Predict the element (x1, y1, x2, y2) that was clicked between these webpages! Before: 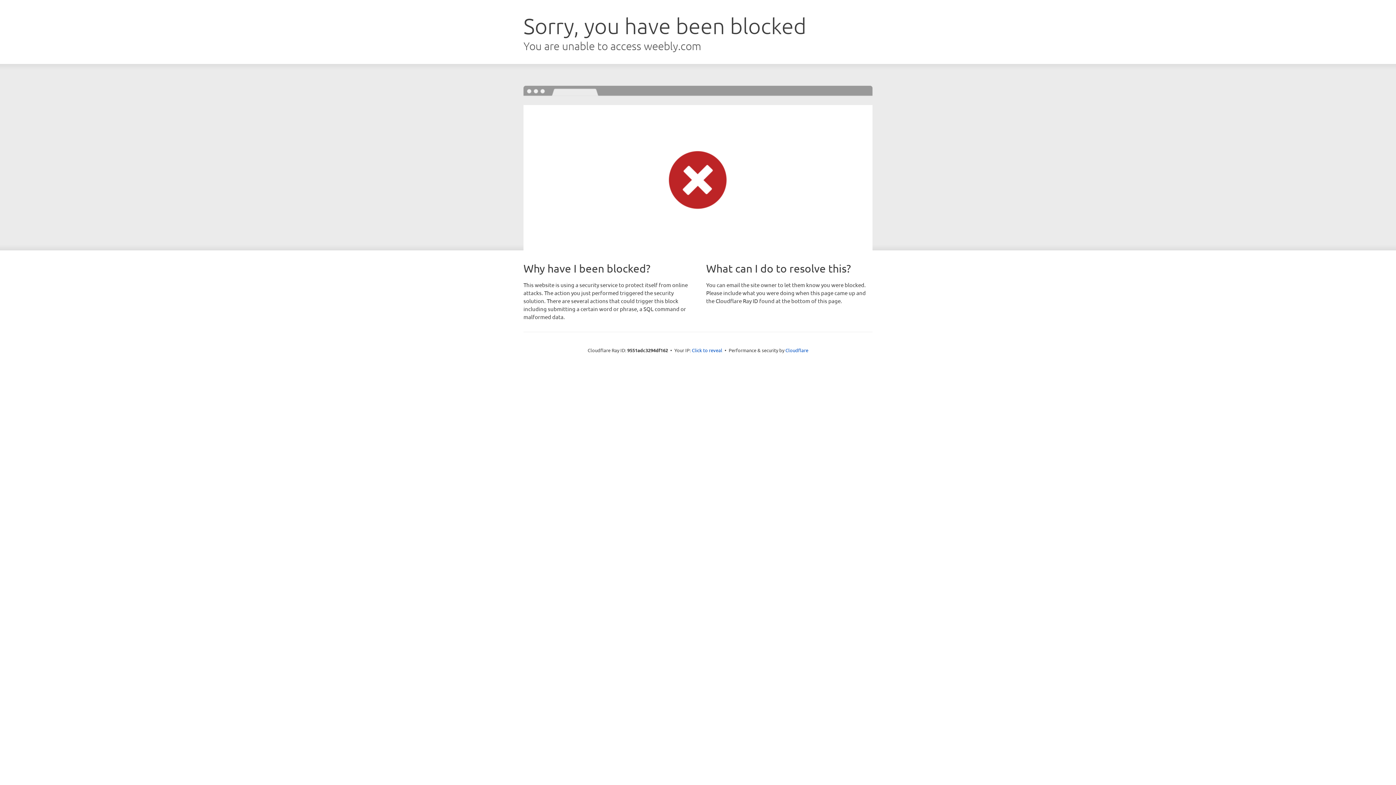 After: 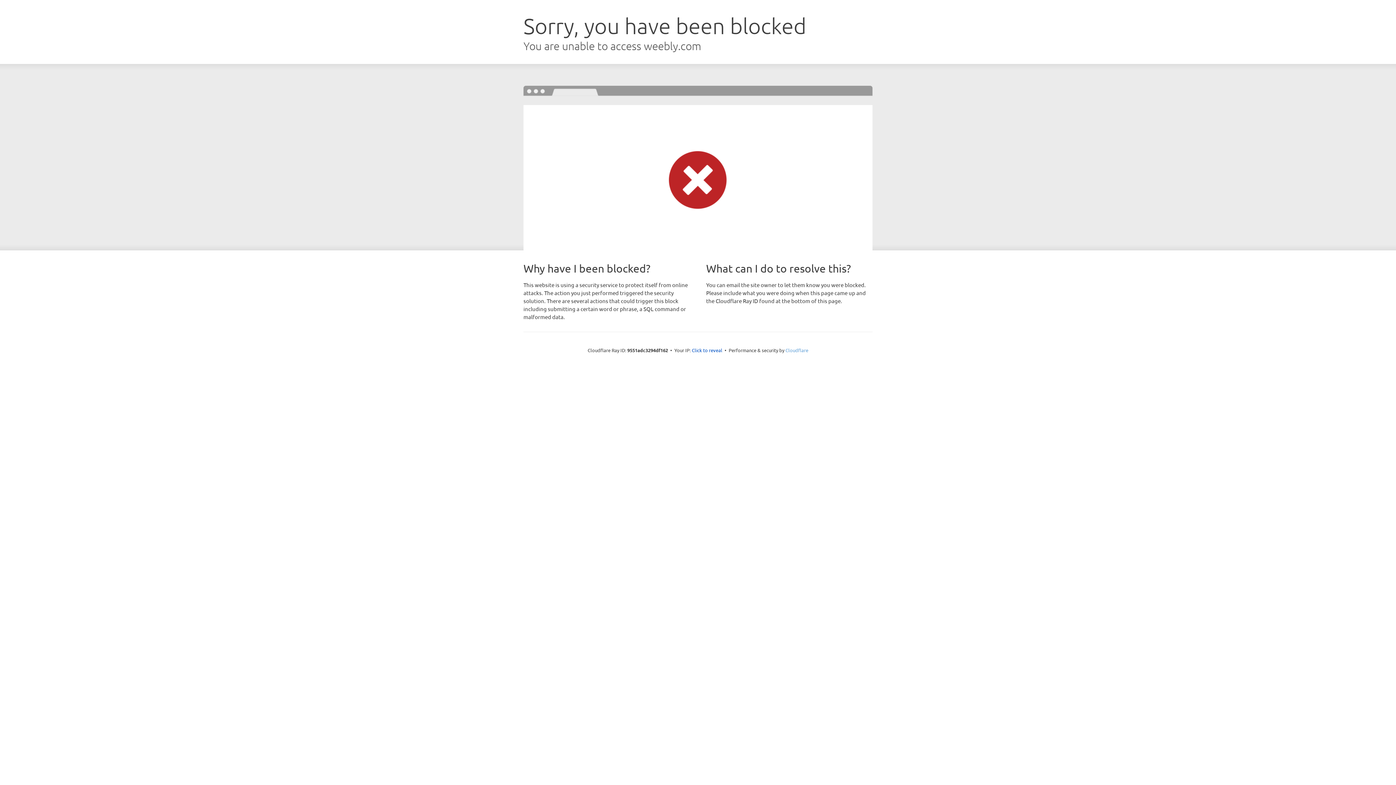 Action: bbox: (785, 347, 808, 353) label: Cloudflare